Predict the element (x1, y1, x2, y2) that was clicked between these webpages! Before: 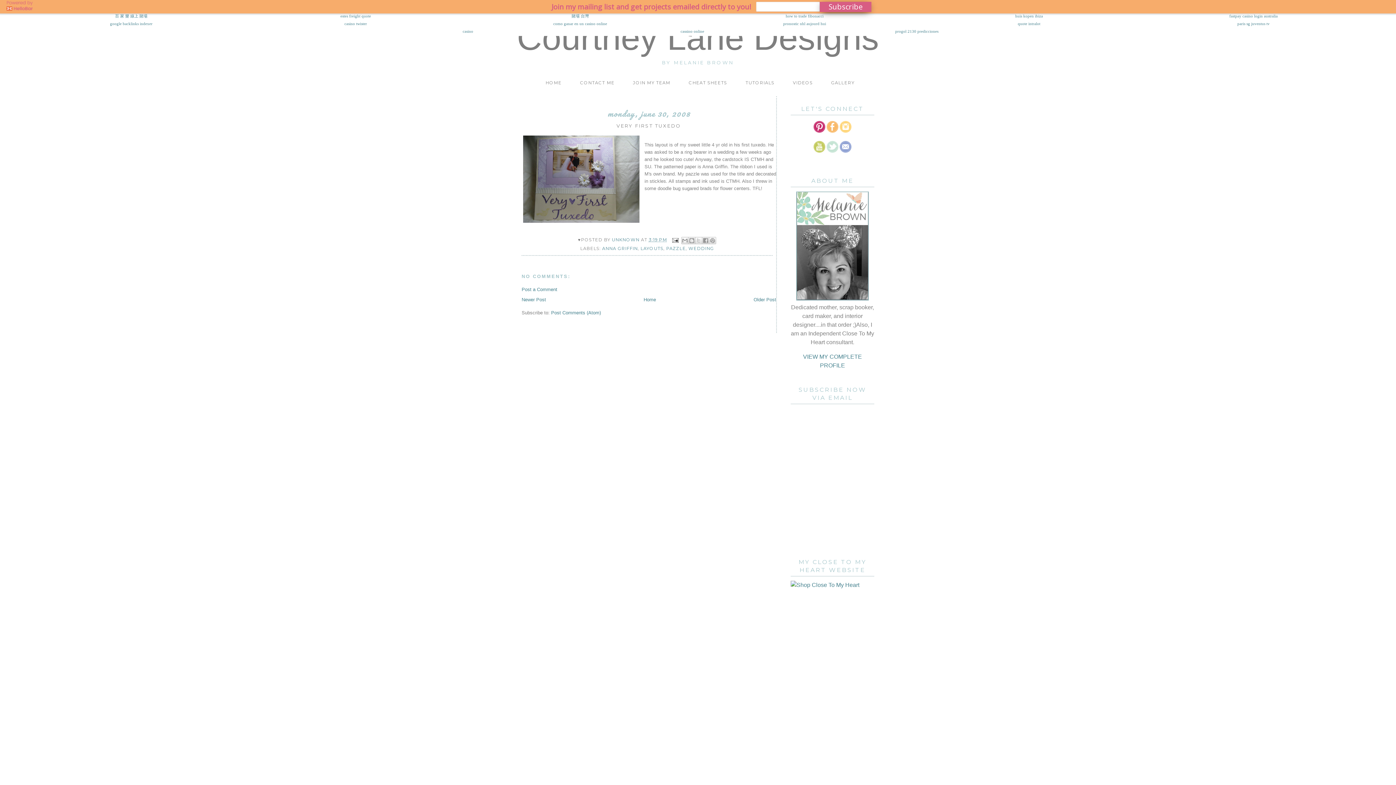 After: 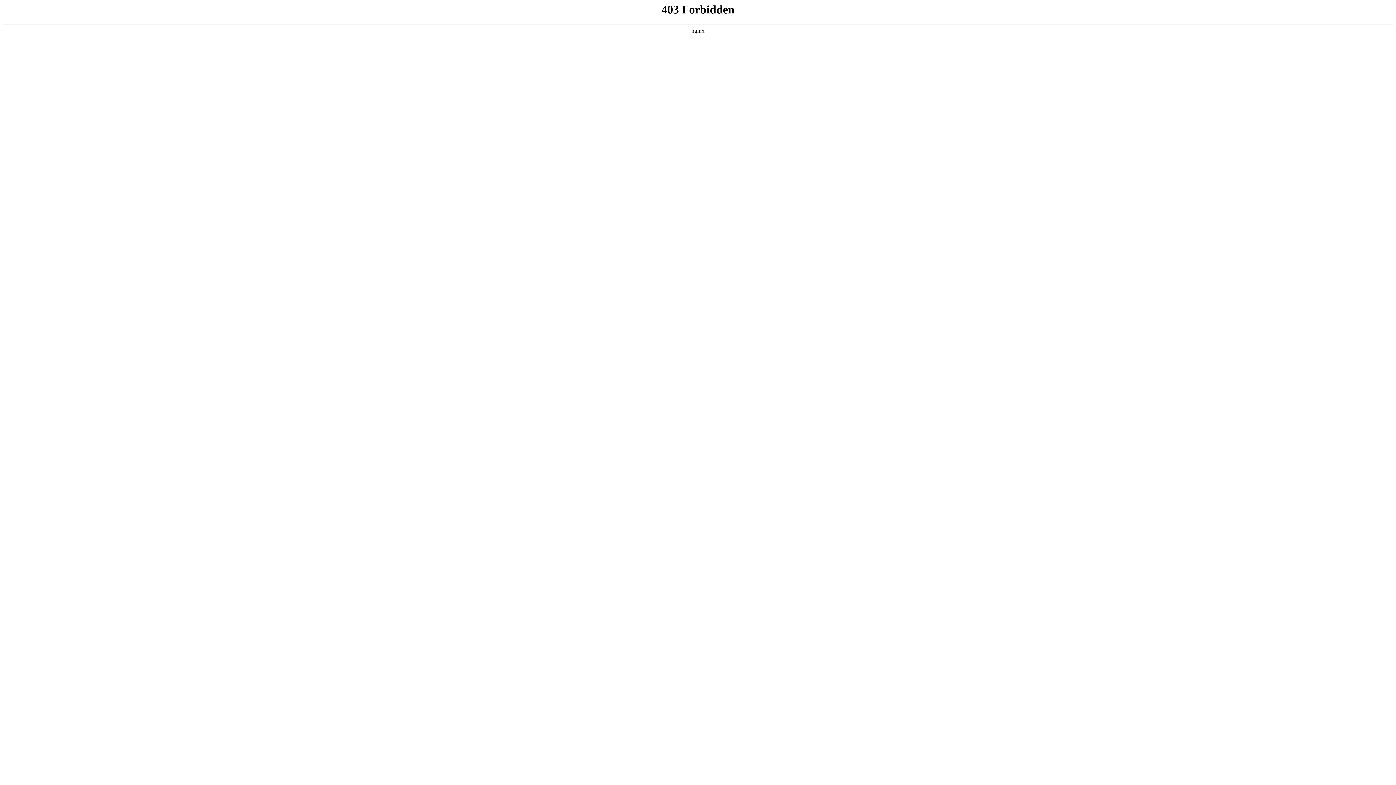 Action: label: 賭場 台灣 bbox: (571, 13, 588, 18)